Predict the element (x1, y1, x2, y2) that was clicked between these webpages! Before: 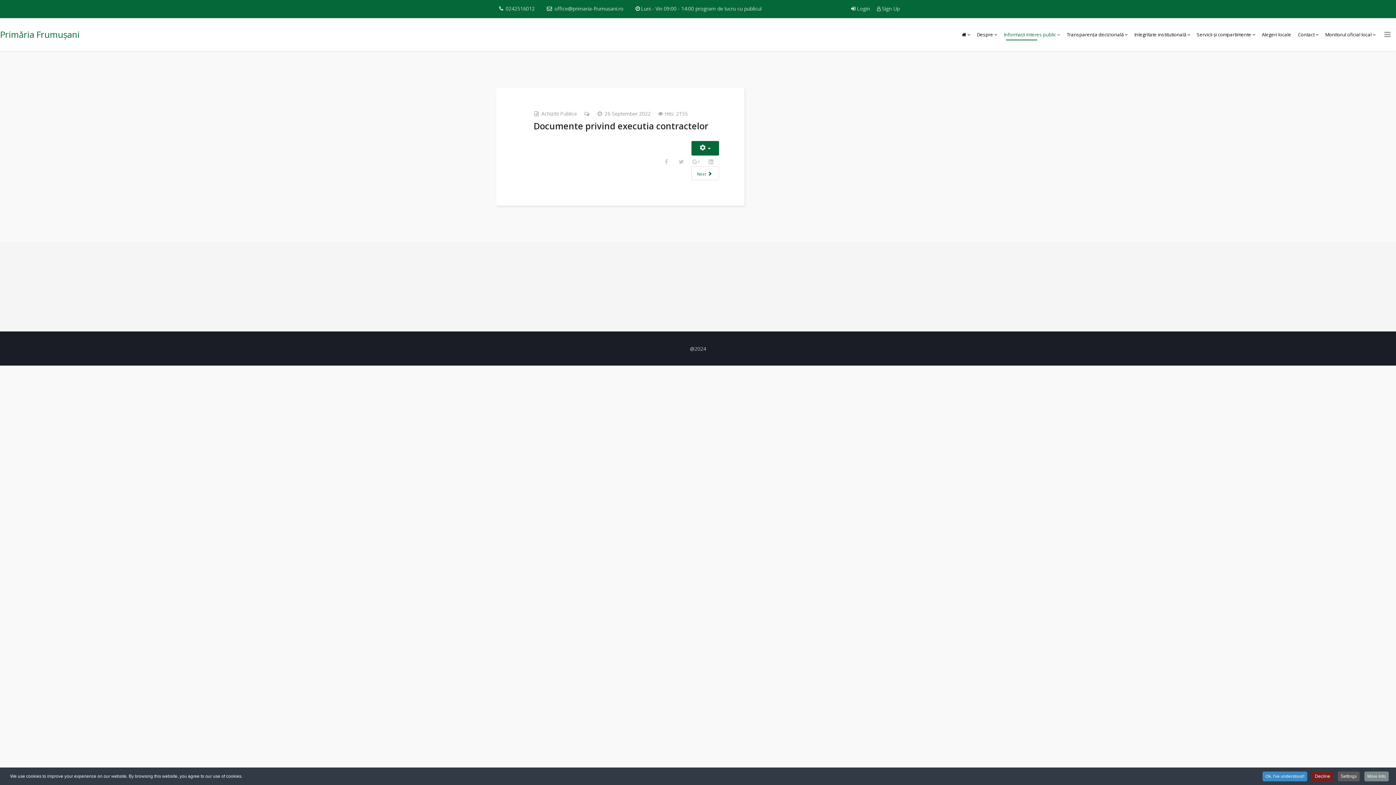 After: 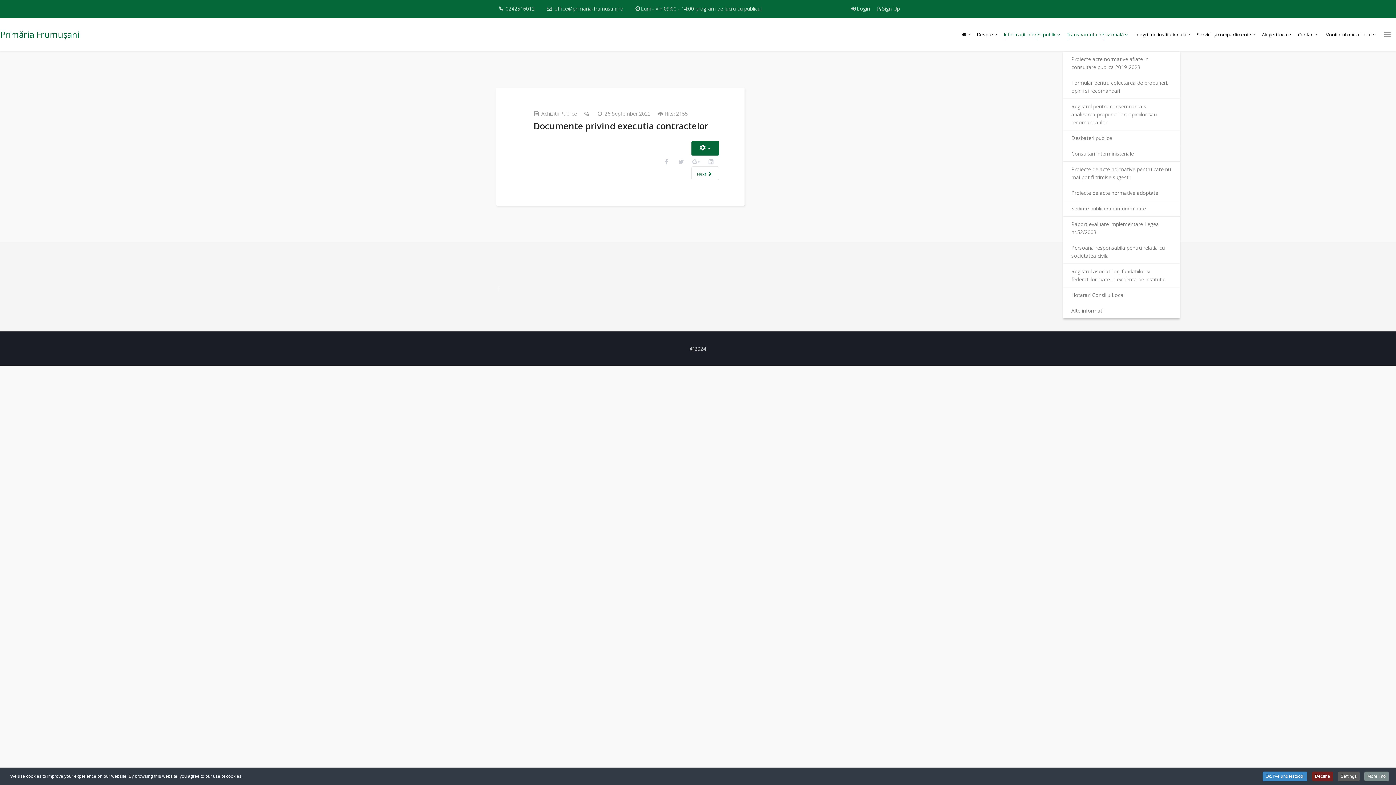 Action: bbox: (1063, 18, 1131, 51) label: Transparența decizională